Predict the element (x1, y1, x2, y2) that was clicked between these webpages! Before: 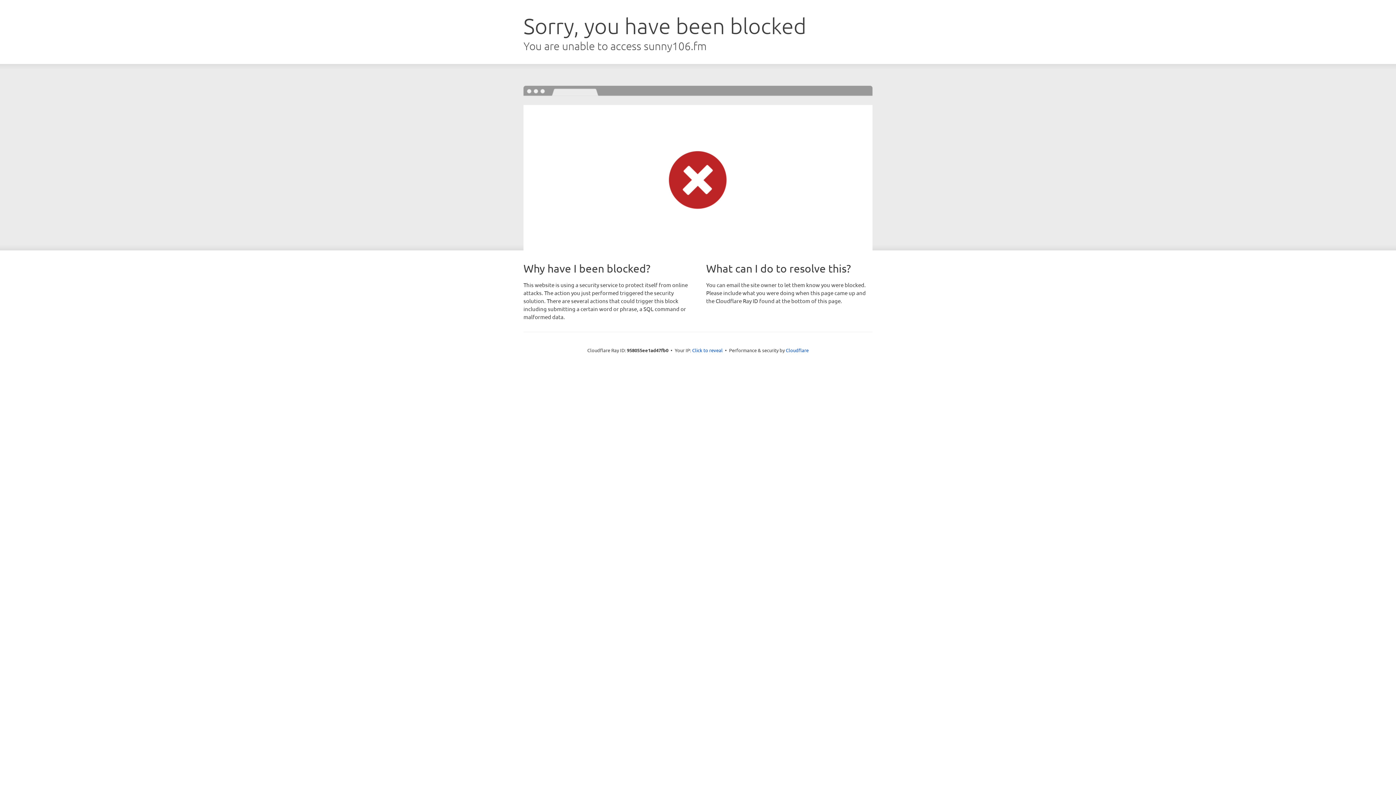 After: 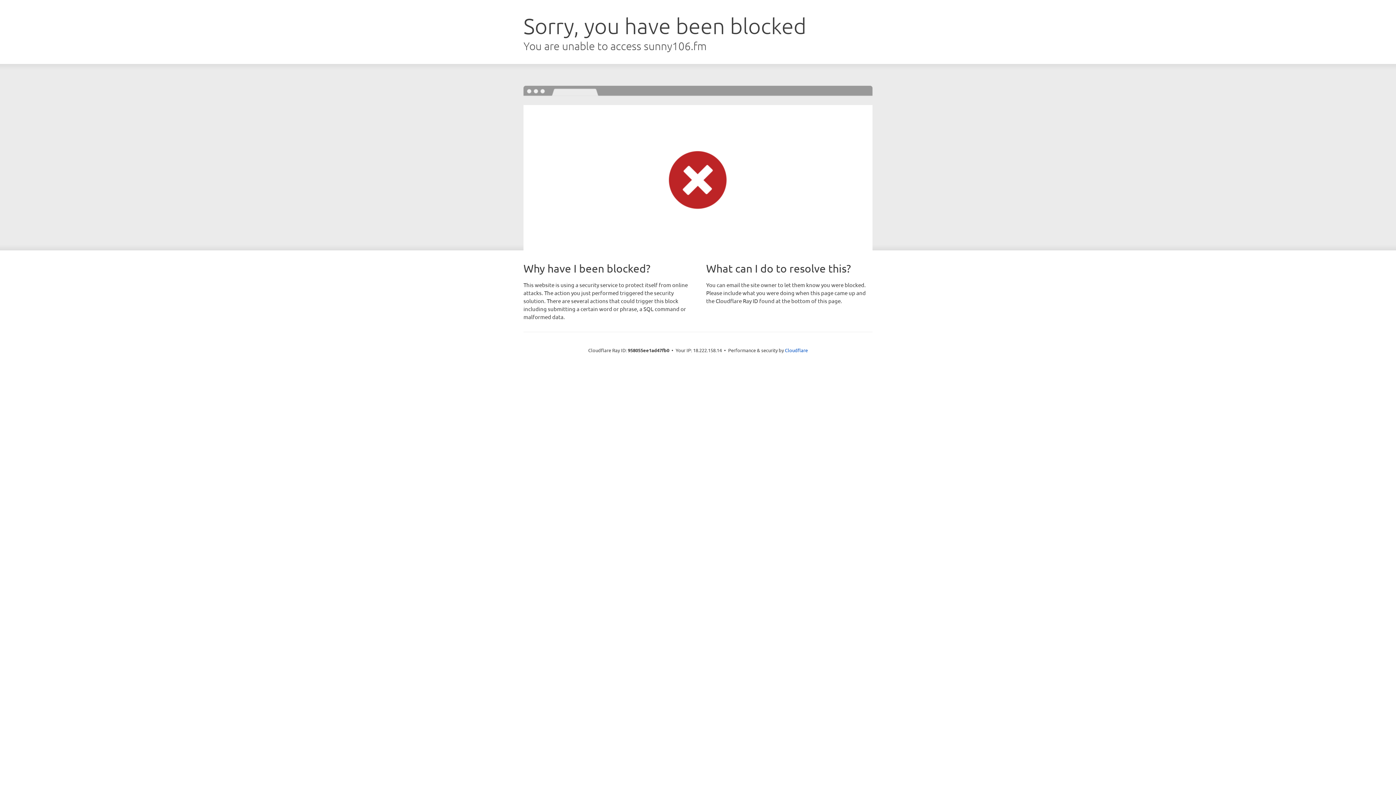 Action: label: Click to reveal bbox: (692, 346, 722, 353)